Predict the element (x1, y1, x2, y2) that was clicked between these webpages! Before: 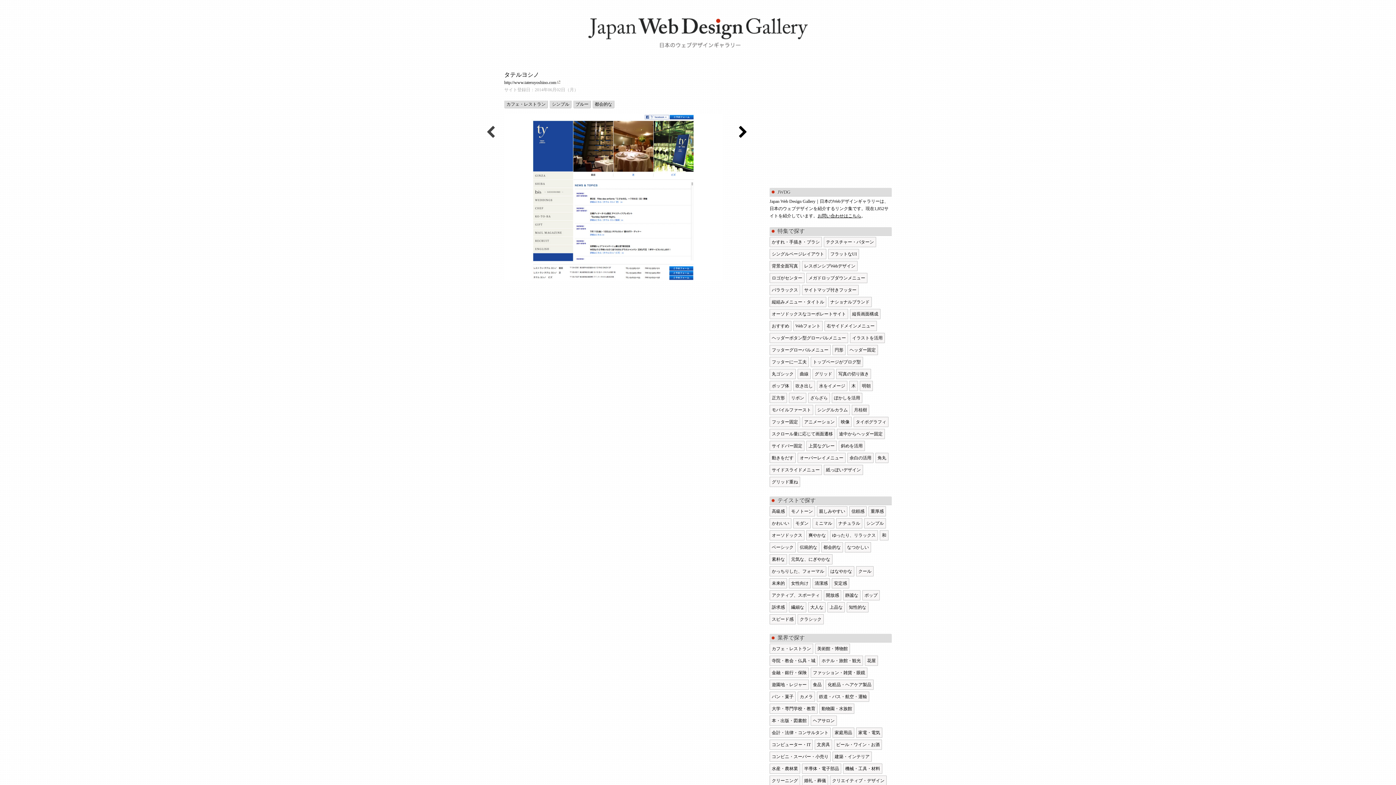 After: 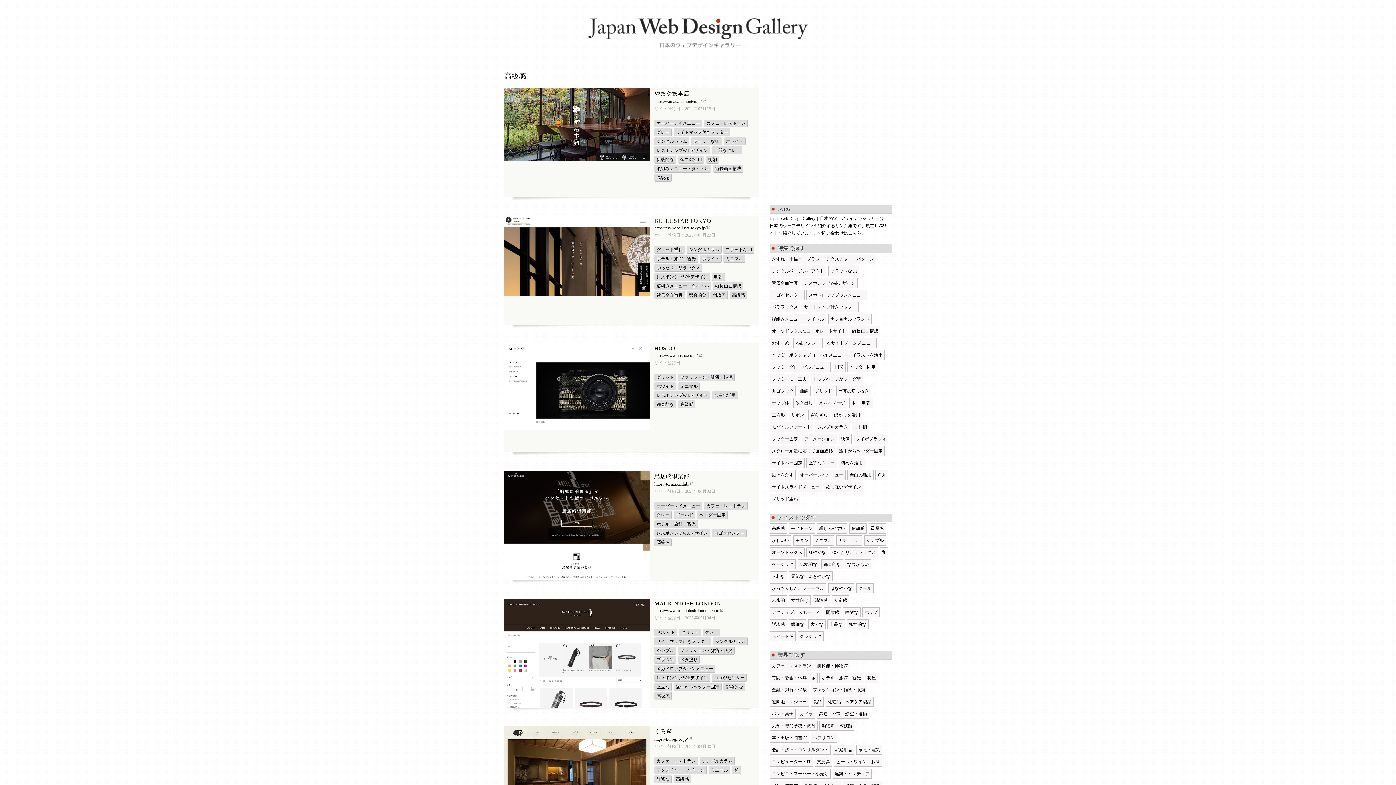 Action: bbox: (769, 506, 787, 516) label: 高級感